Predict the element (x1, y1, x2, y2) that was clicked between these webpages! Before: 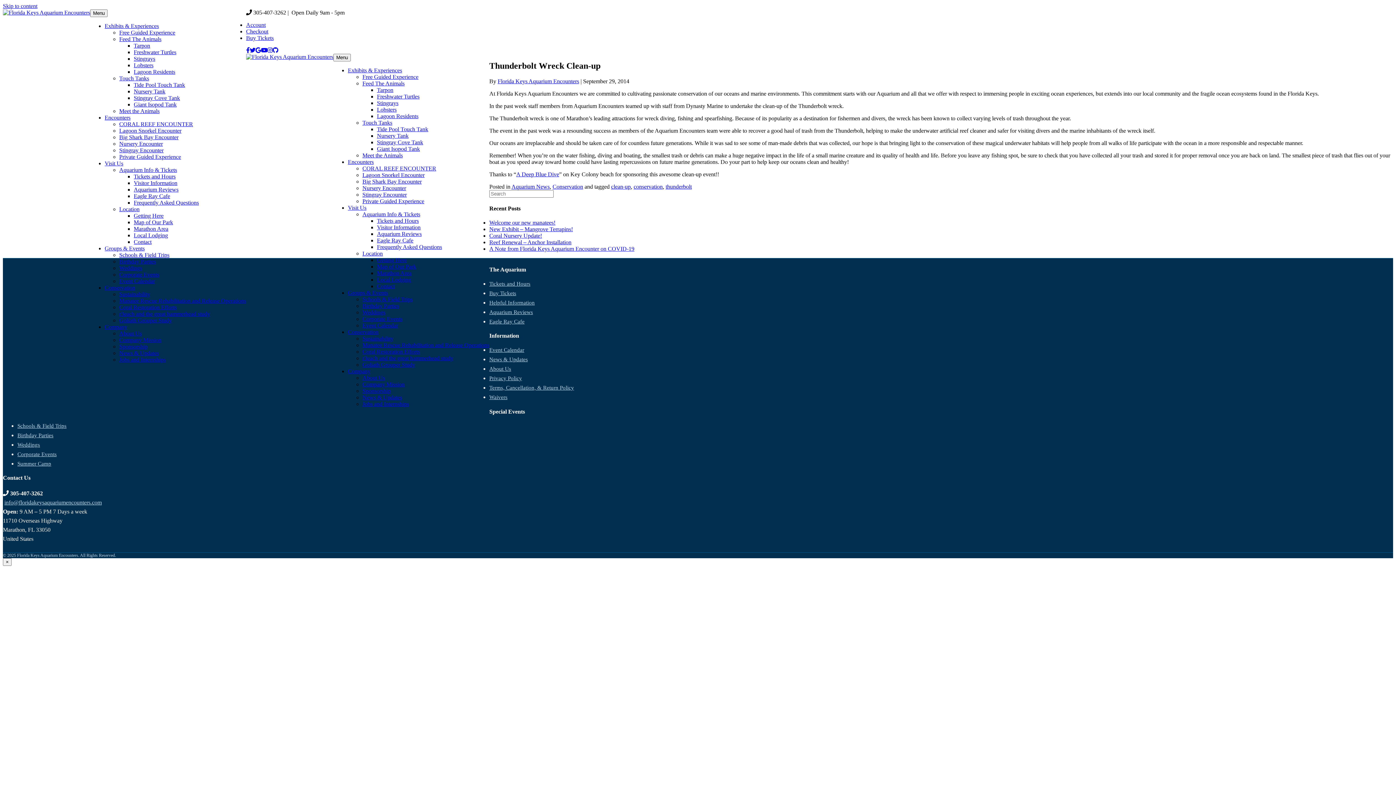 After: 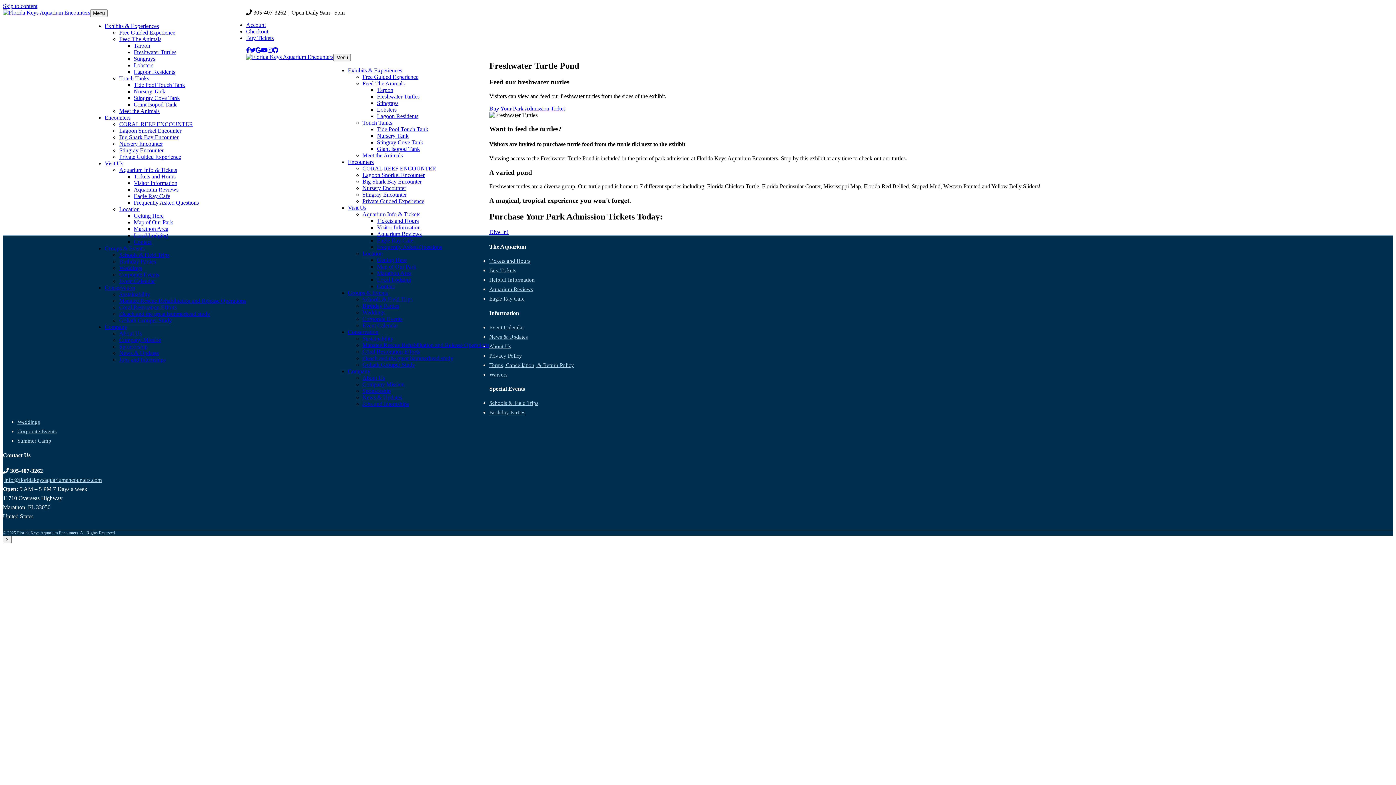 Action: bbox: (133, 49, 176, 55) label: Freshwater Turtles